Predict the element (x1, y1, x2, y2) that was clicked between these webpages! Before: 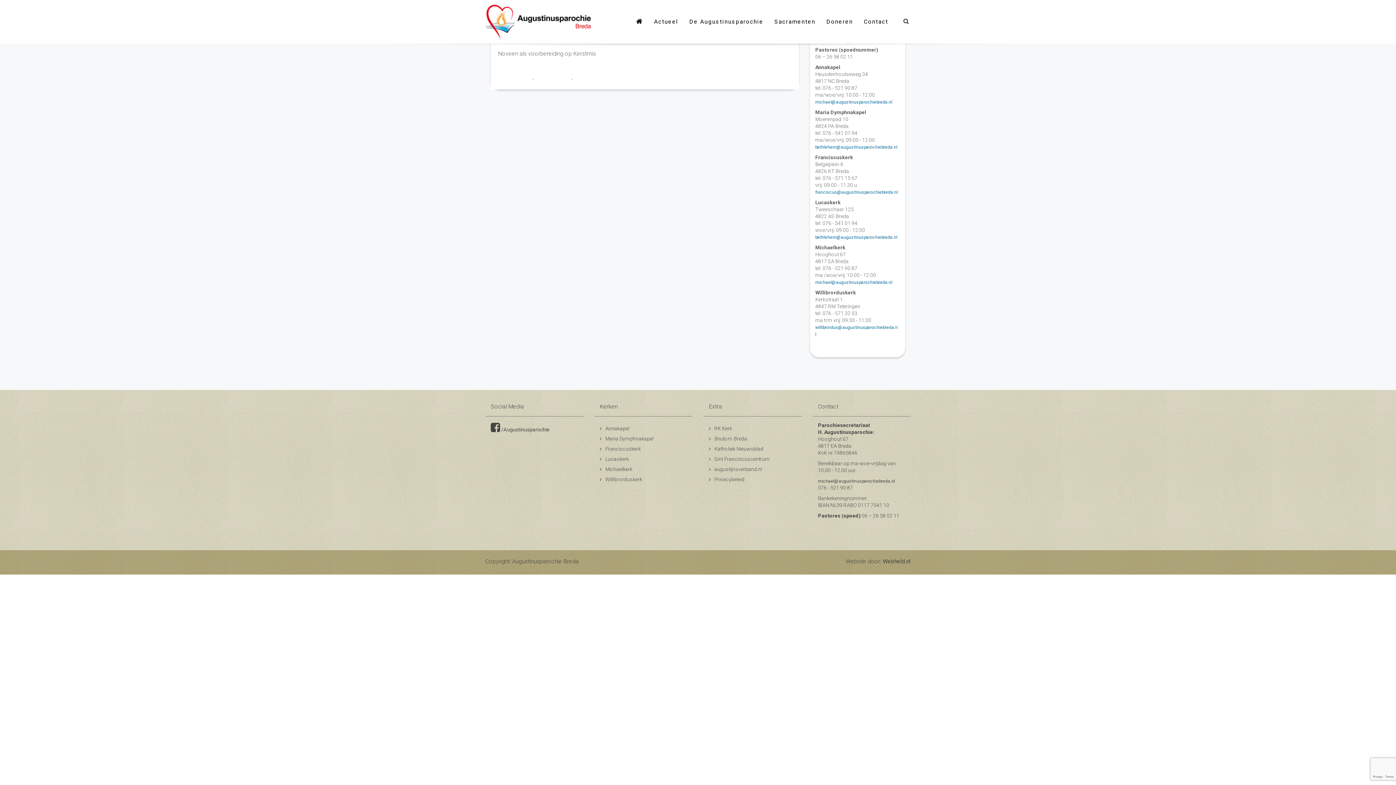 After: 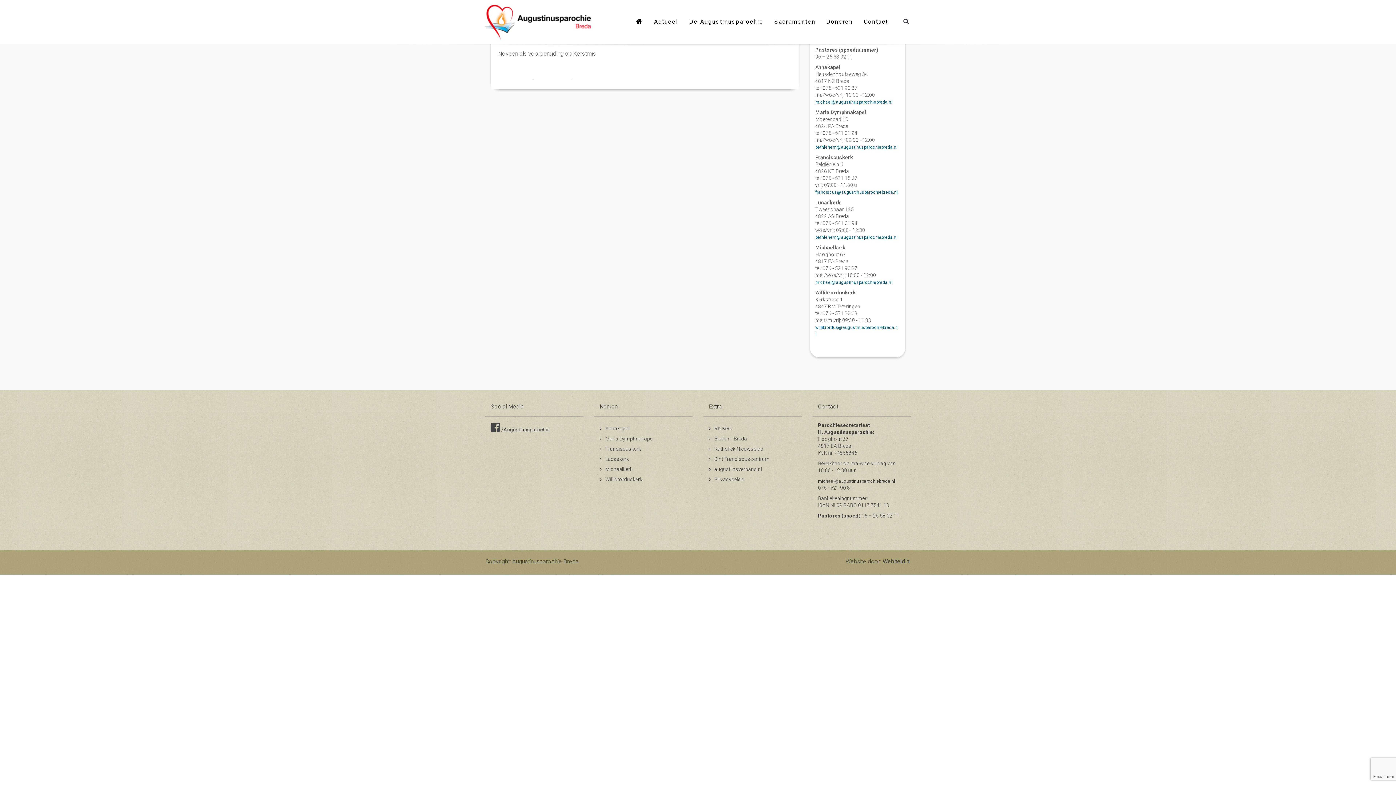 Action: label: 9 december 2021  bbox: (535, 76, 571, 81)